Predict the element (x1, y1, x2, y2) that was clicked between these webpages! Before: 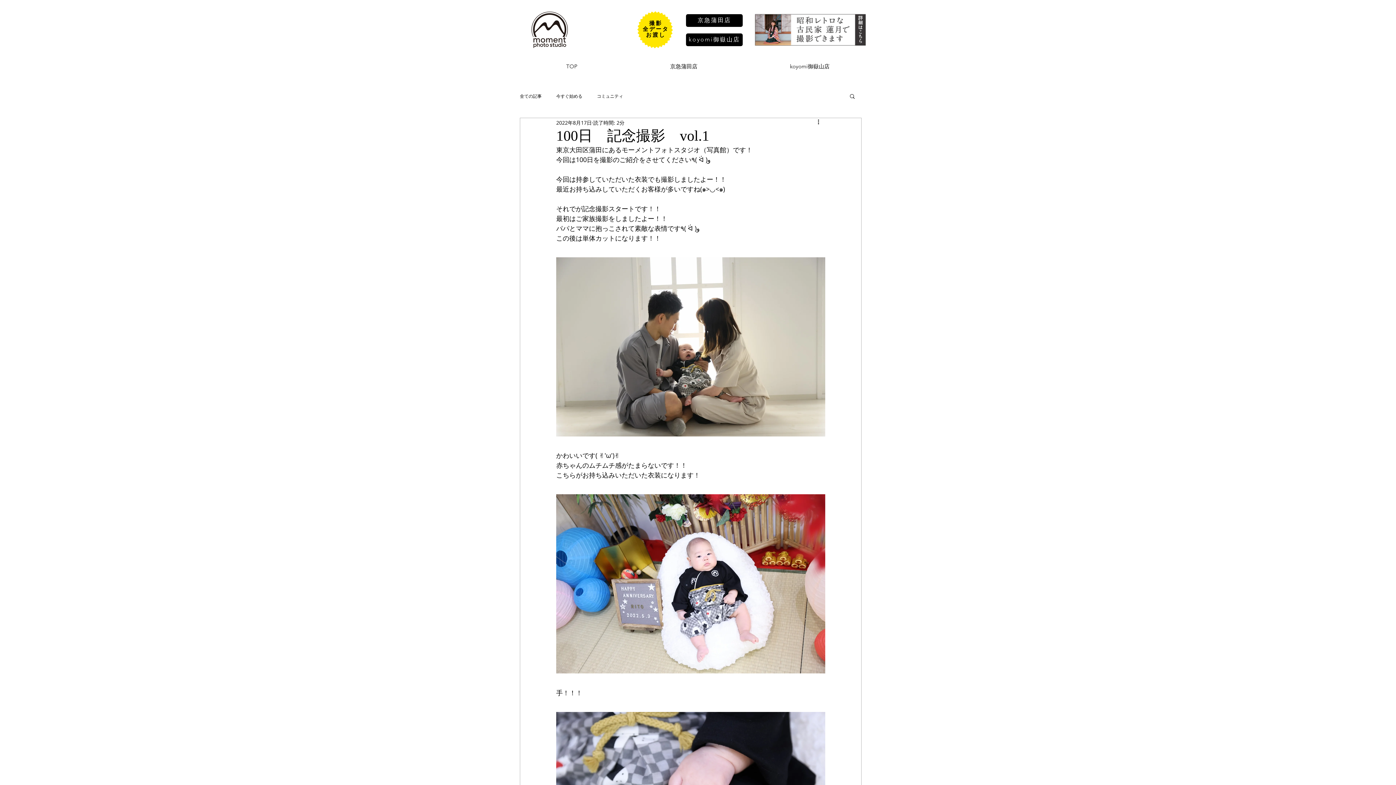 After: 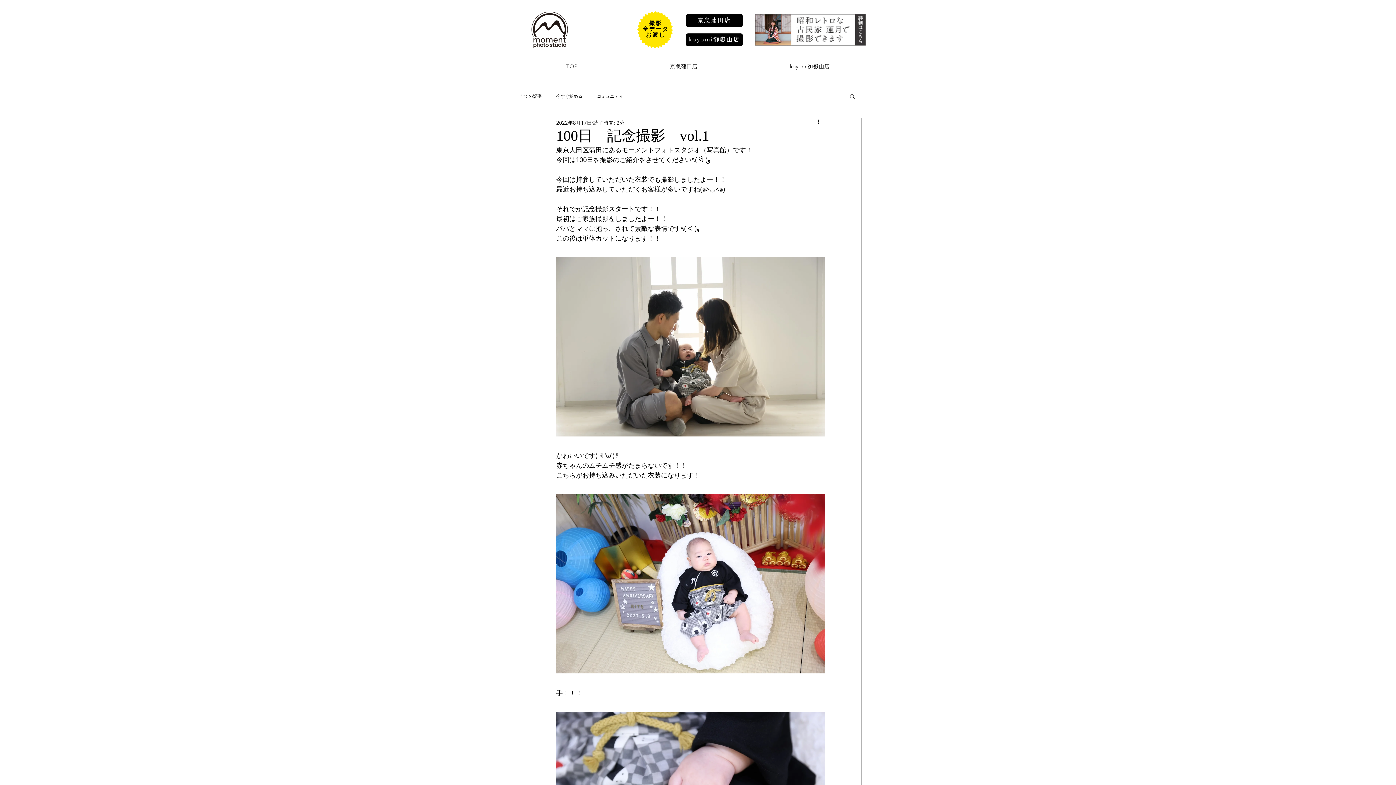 Action: bbox: (754, 13, 866, 46)